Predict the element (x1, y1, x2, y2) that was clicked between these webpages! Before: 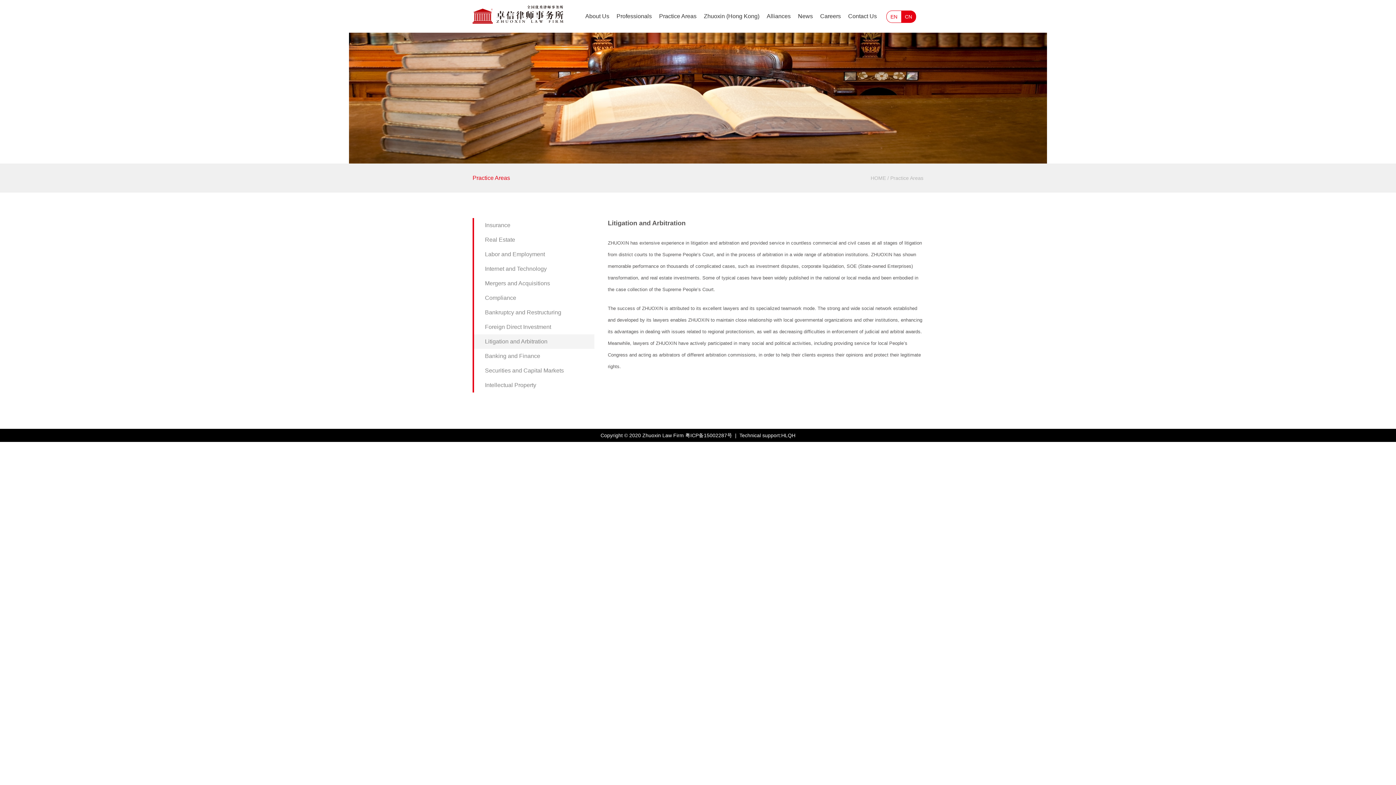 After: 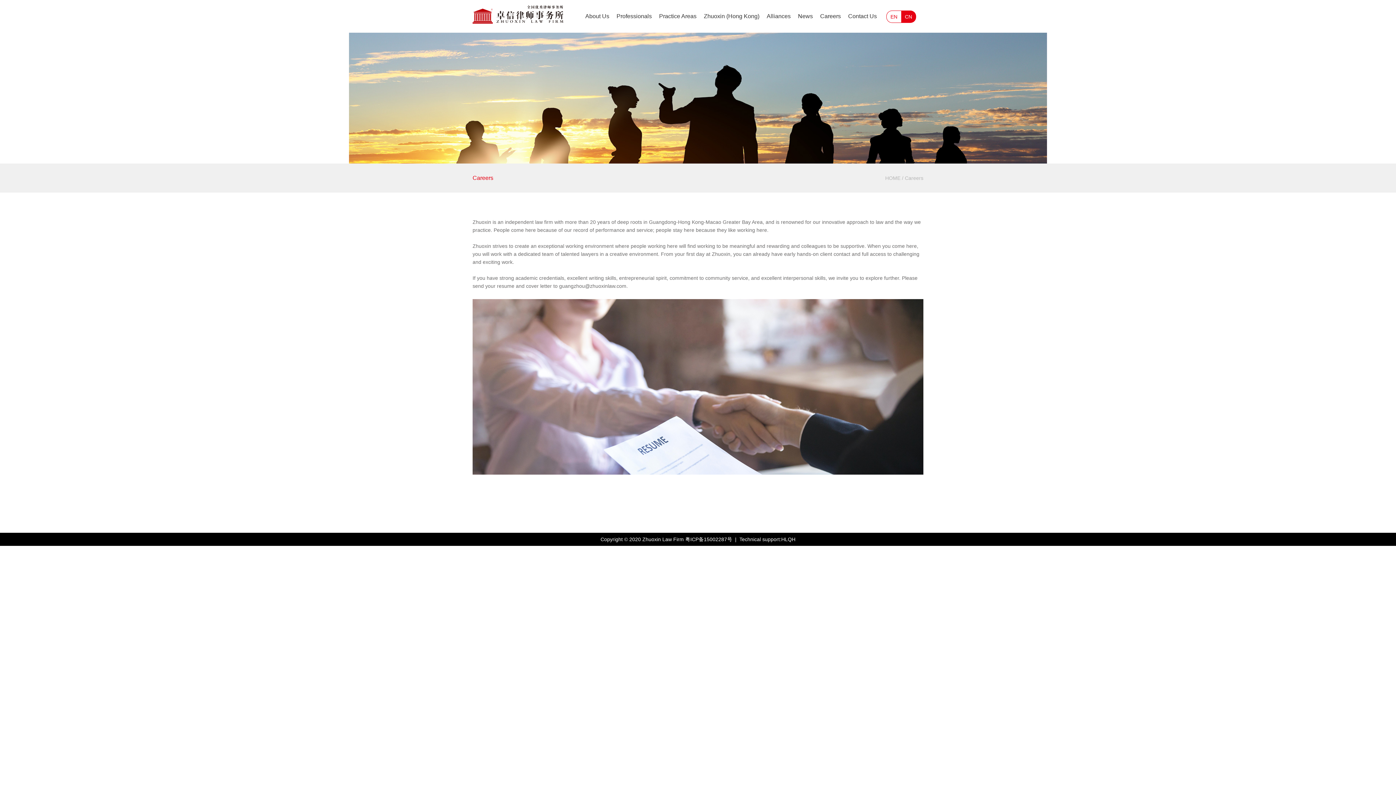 Action: label: Careers bbox: (816, 0, 844, 32)